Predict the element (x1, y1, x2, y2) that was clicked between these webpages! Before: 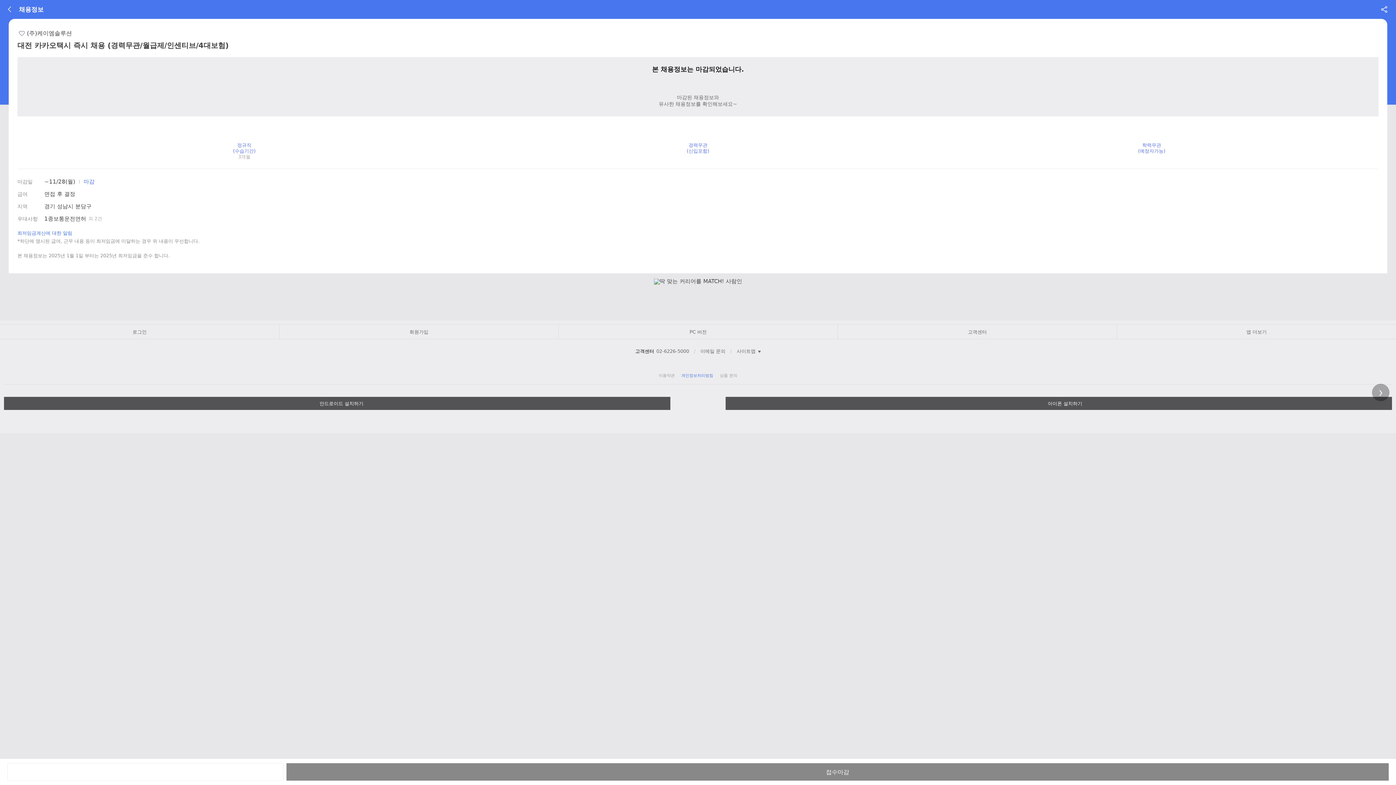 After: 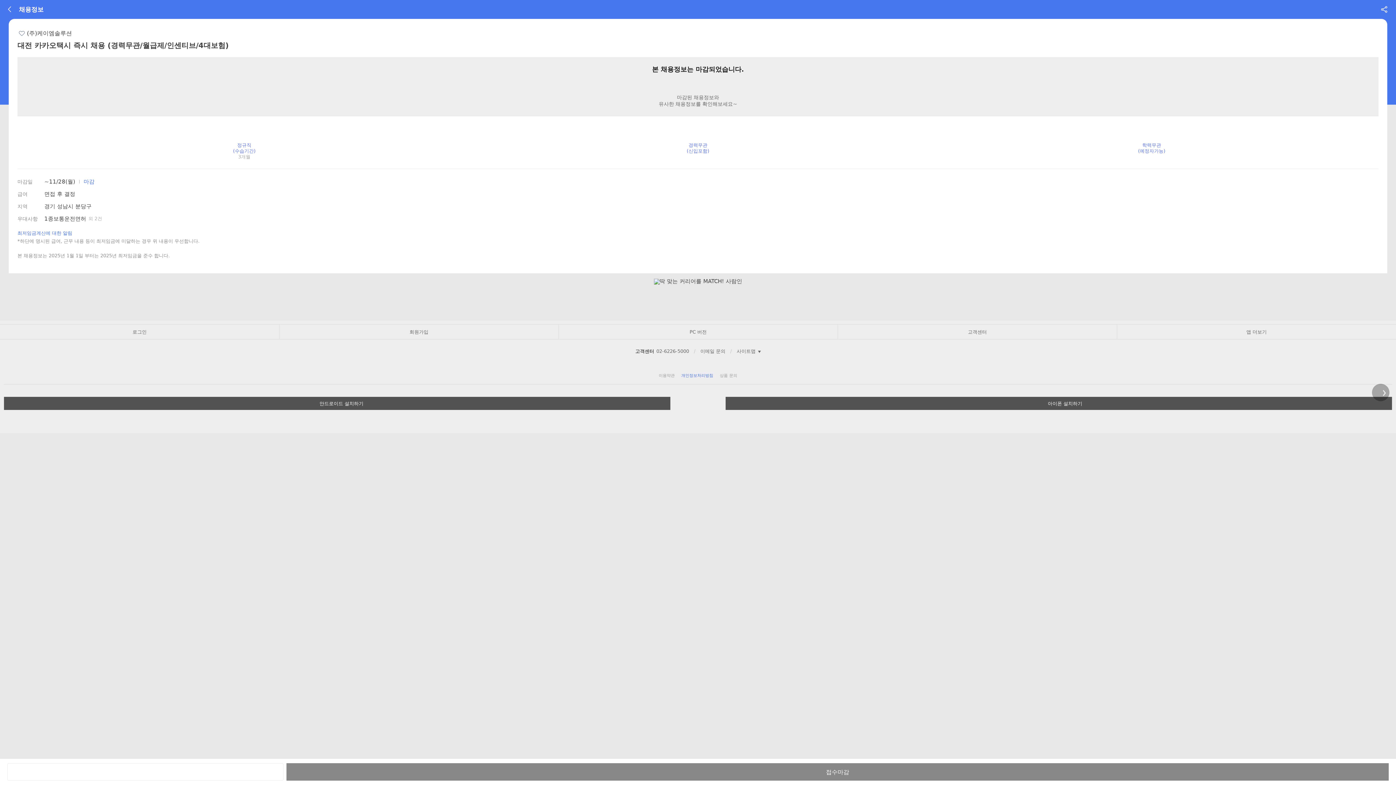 Action: label: 더보기 bbox: (1368, 201, 1384, 212)